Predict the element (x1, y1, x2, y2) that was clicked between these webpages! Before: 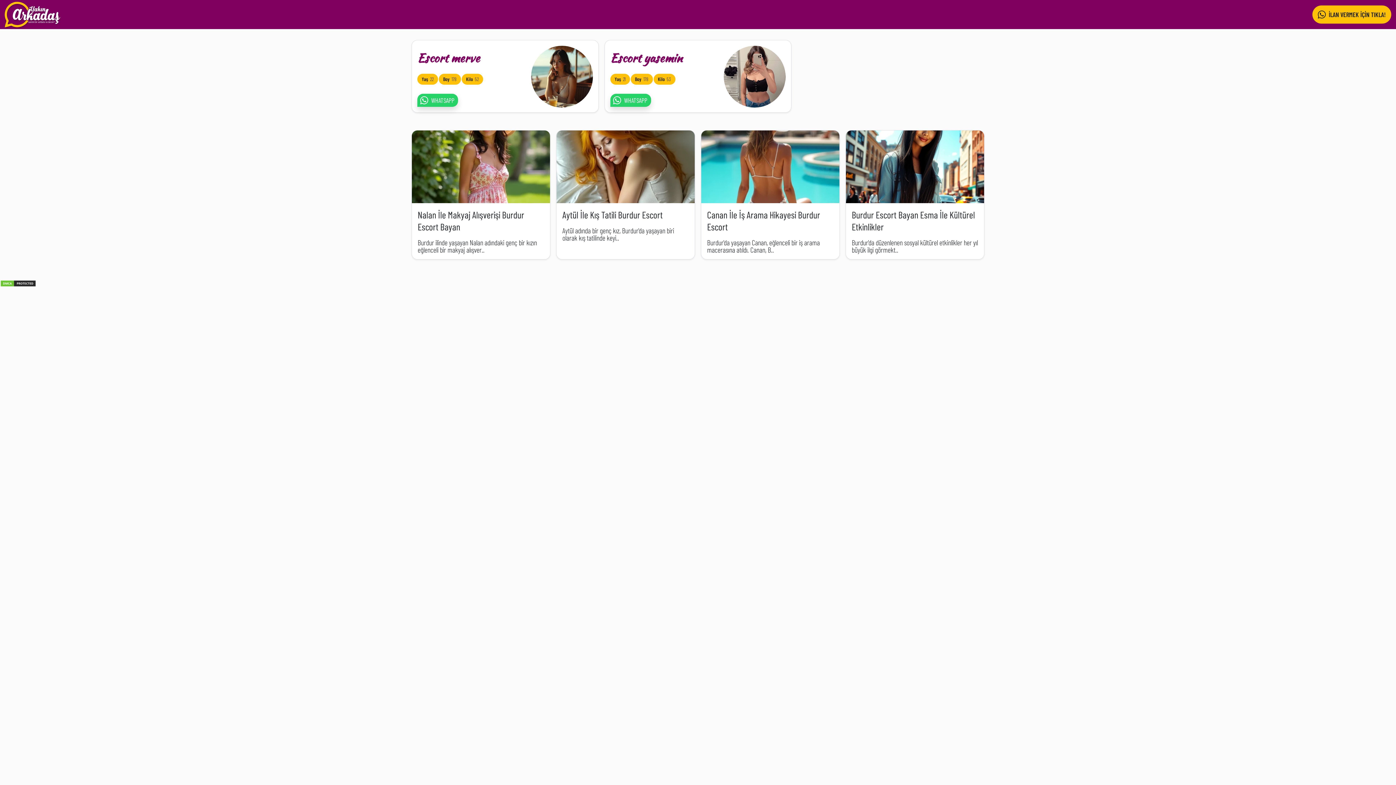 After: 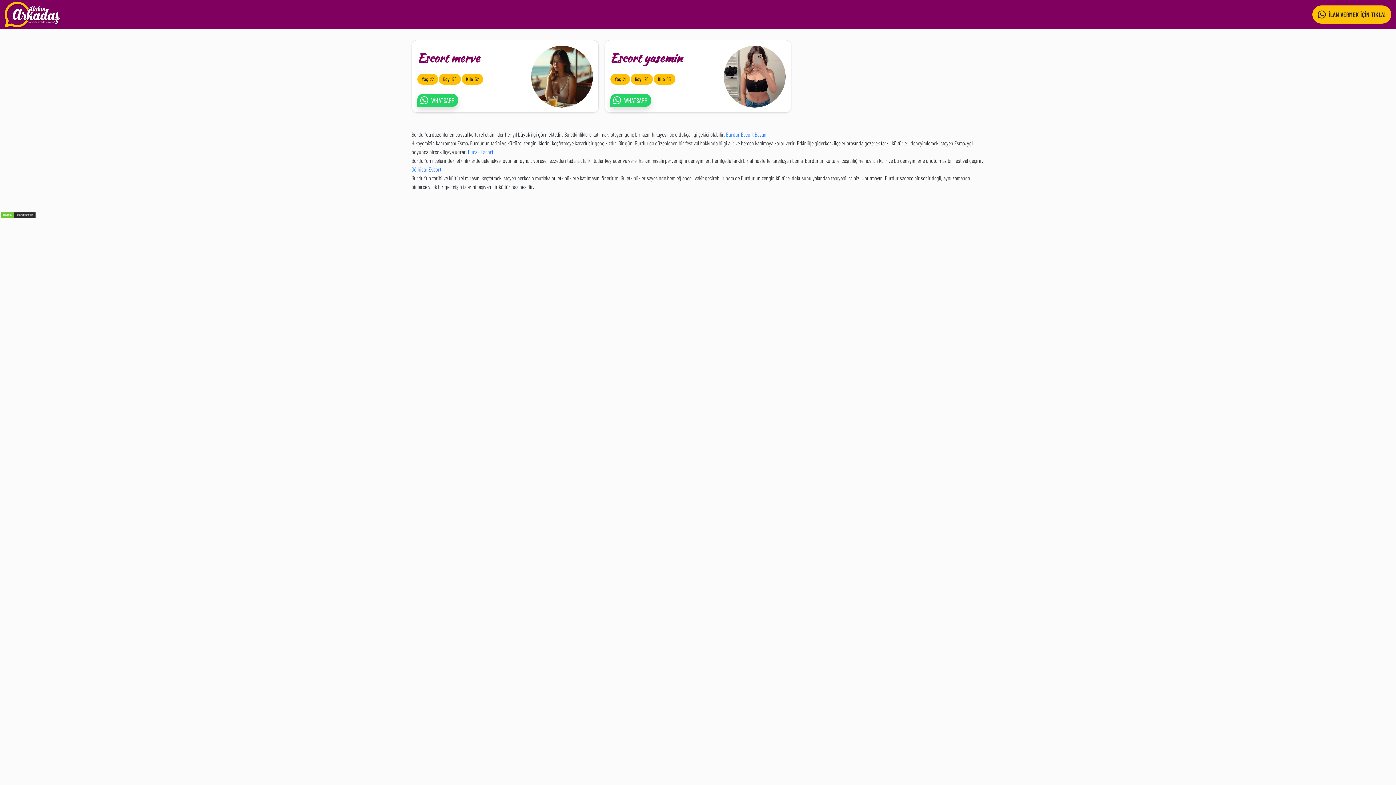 Action: label: Burdur Escort Bayan Esma İle Kültürel Etkinlikler bbox: (852, 209, 975, 232)